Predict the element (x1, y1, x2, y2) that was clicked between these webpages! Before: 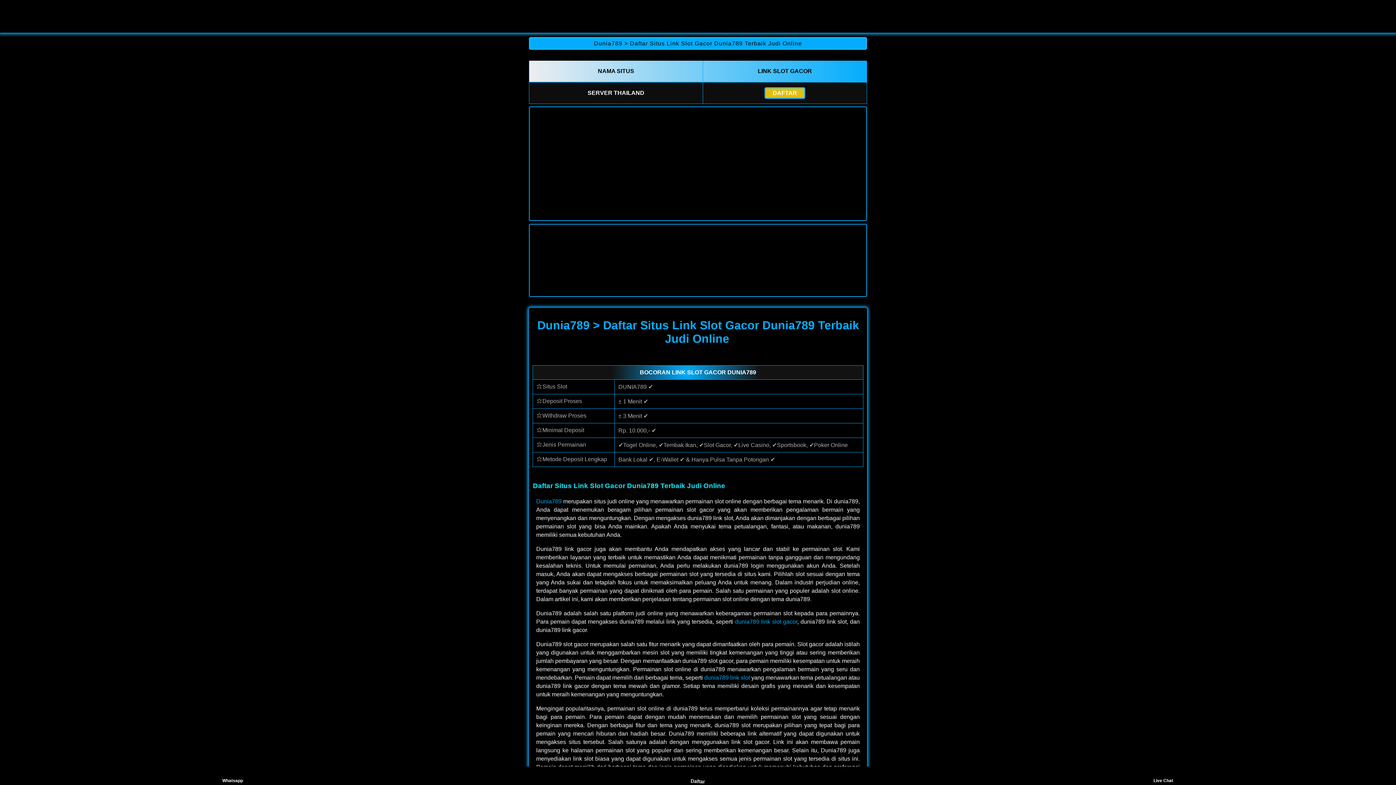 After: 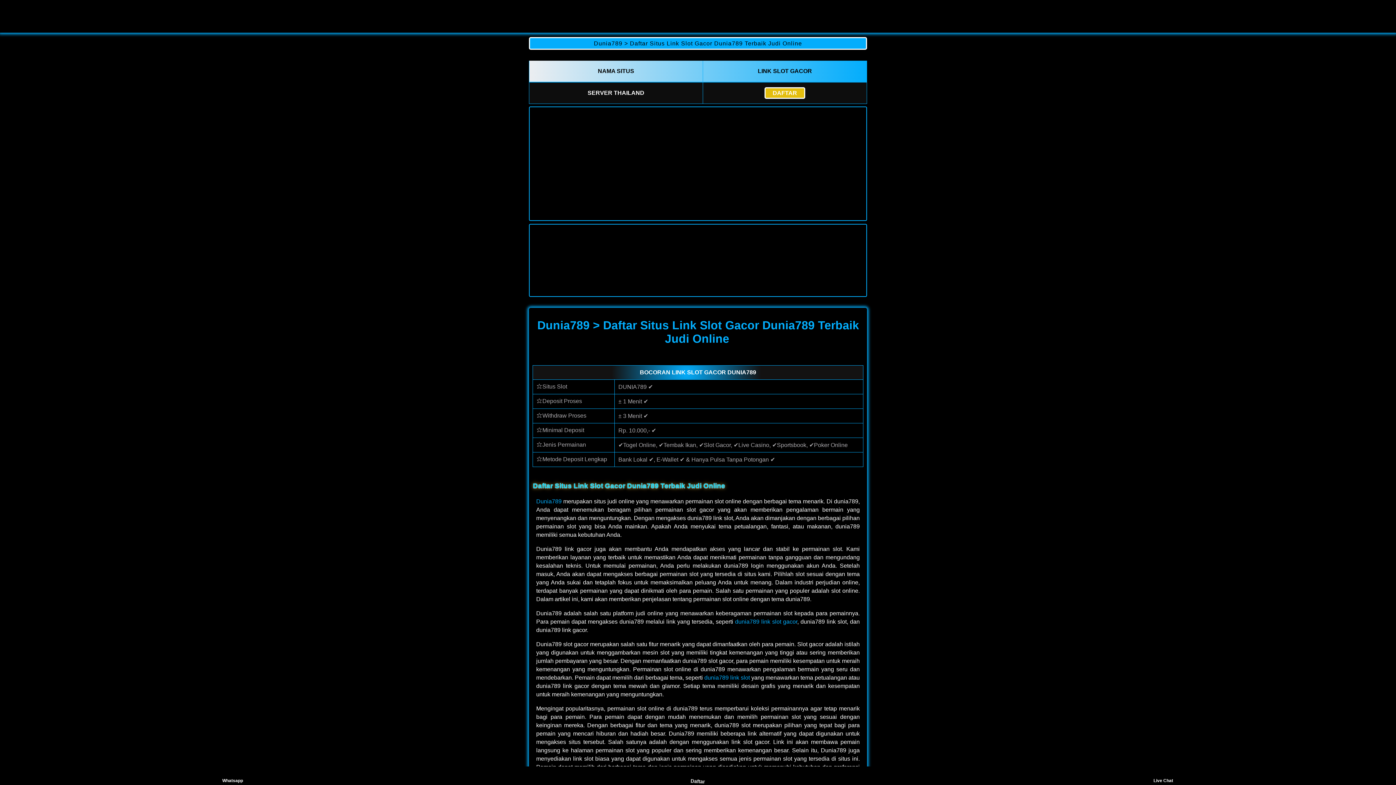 Action: label: Dunia789 > Daftar Situs Link Slot Gacor Dunia789 Terbaik Judi Online bbox: (529, 37, 867, 49)